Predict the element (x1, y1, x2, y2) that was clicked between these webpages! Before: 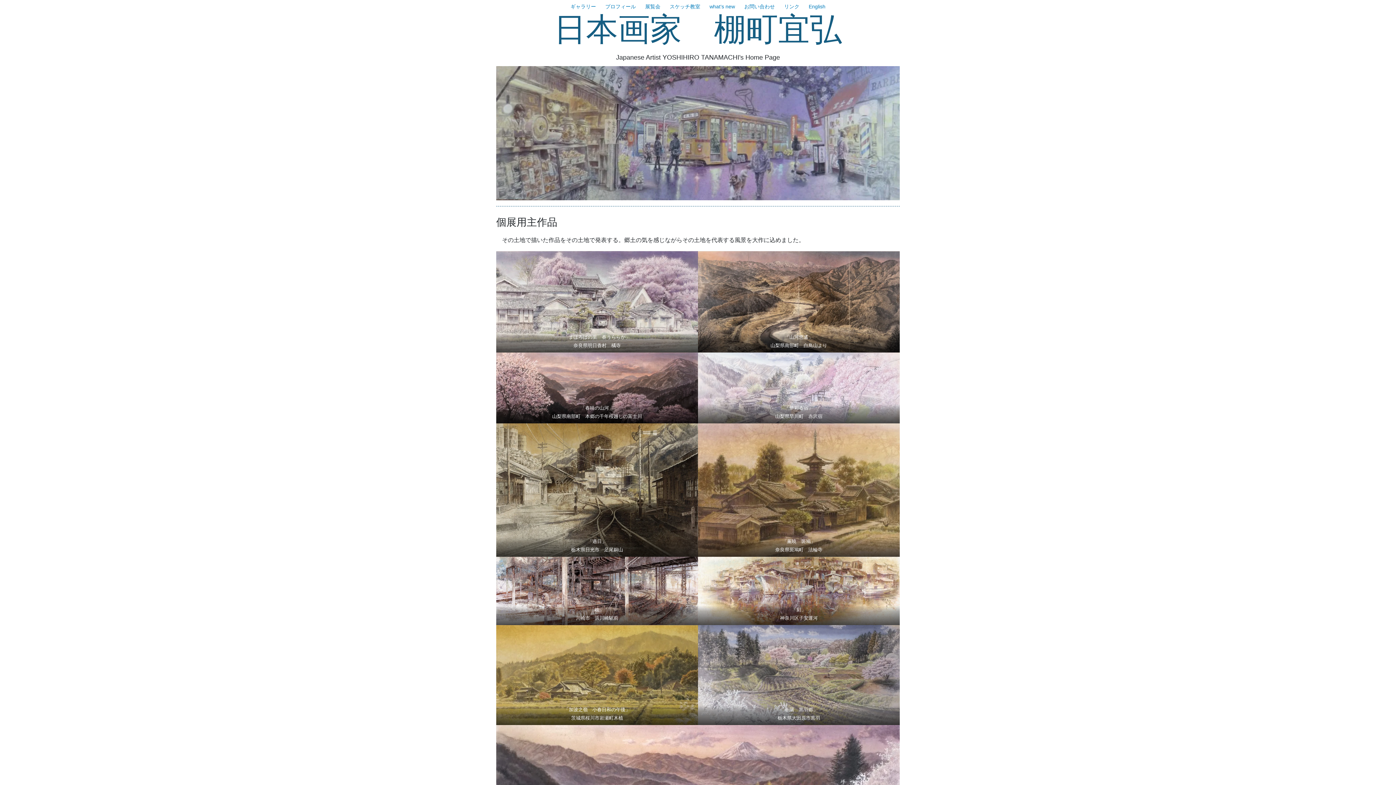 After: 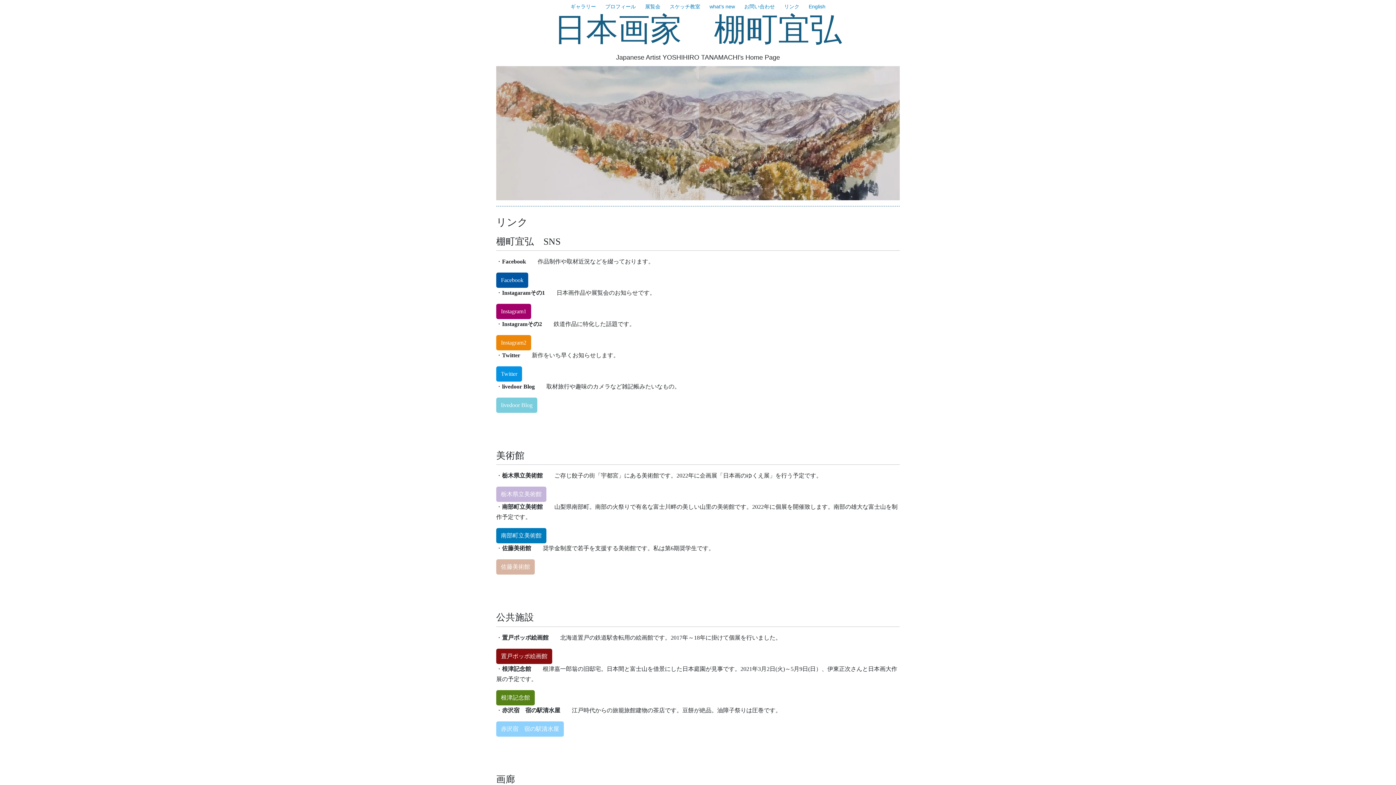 Action: bbox: (779, 0, 804, 13) label: リンク